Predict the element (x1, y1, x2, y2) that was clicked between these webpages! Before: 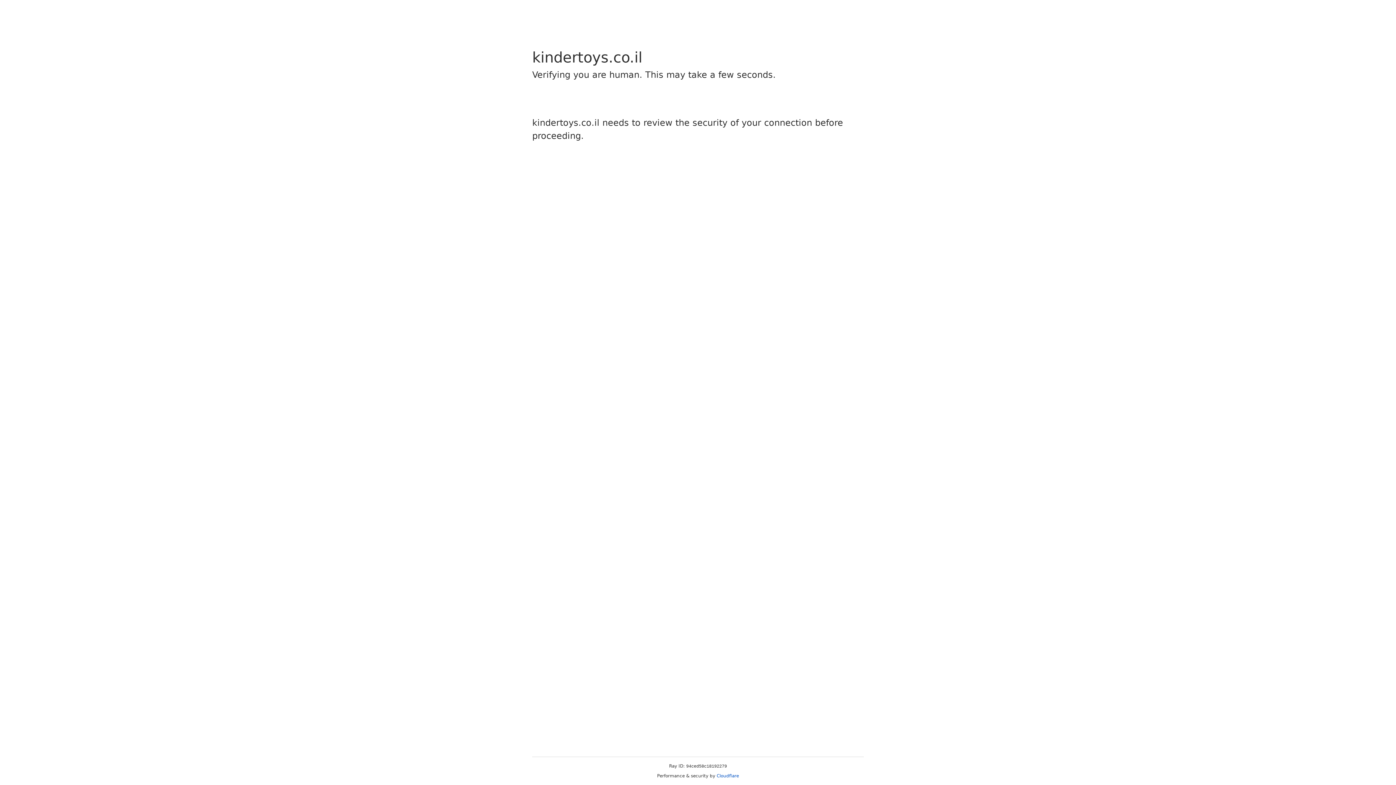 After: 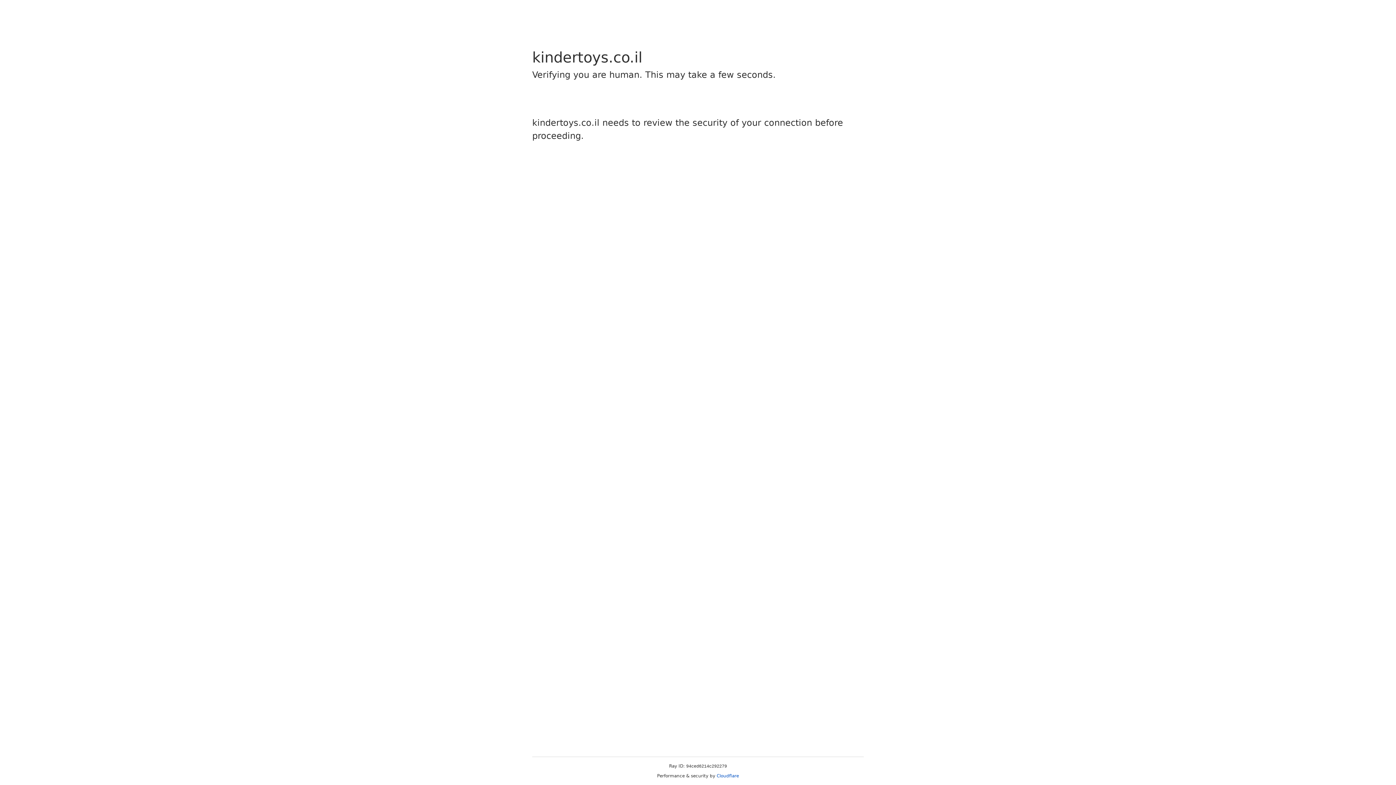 Action: label: Cloudflare bbox: (716, 773, 739, 778)